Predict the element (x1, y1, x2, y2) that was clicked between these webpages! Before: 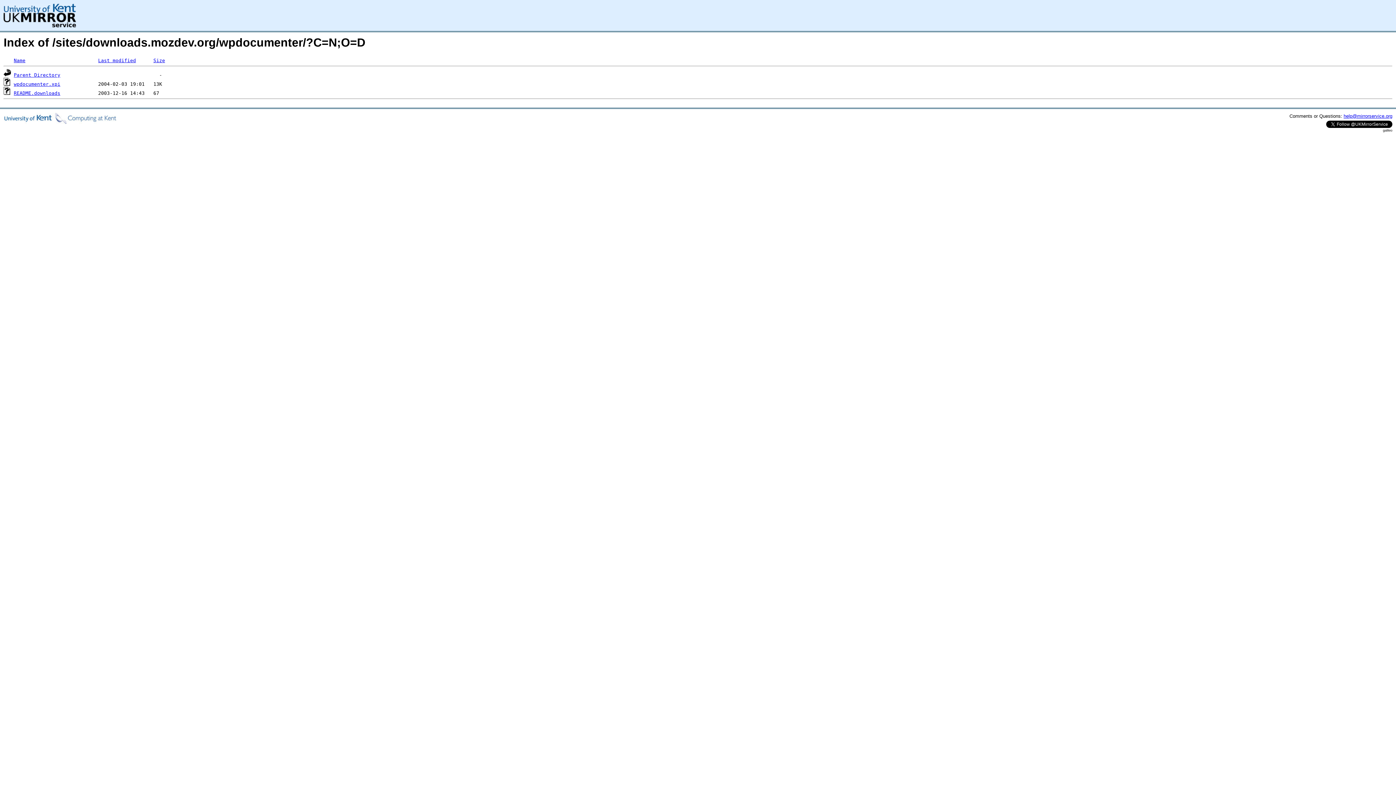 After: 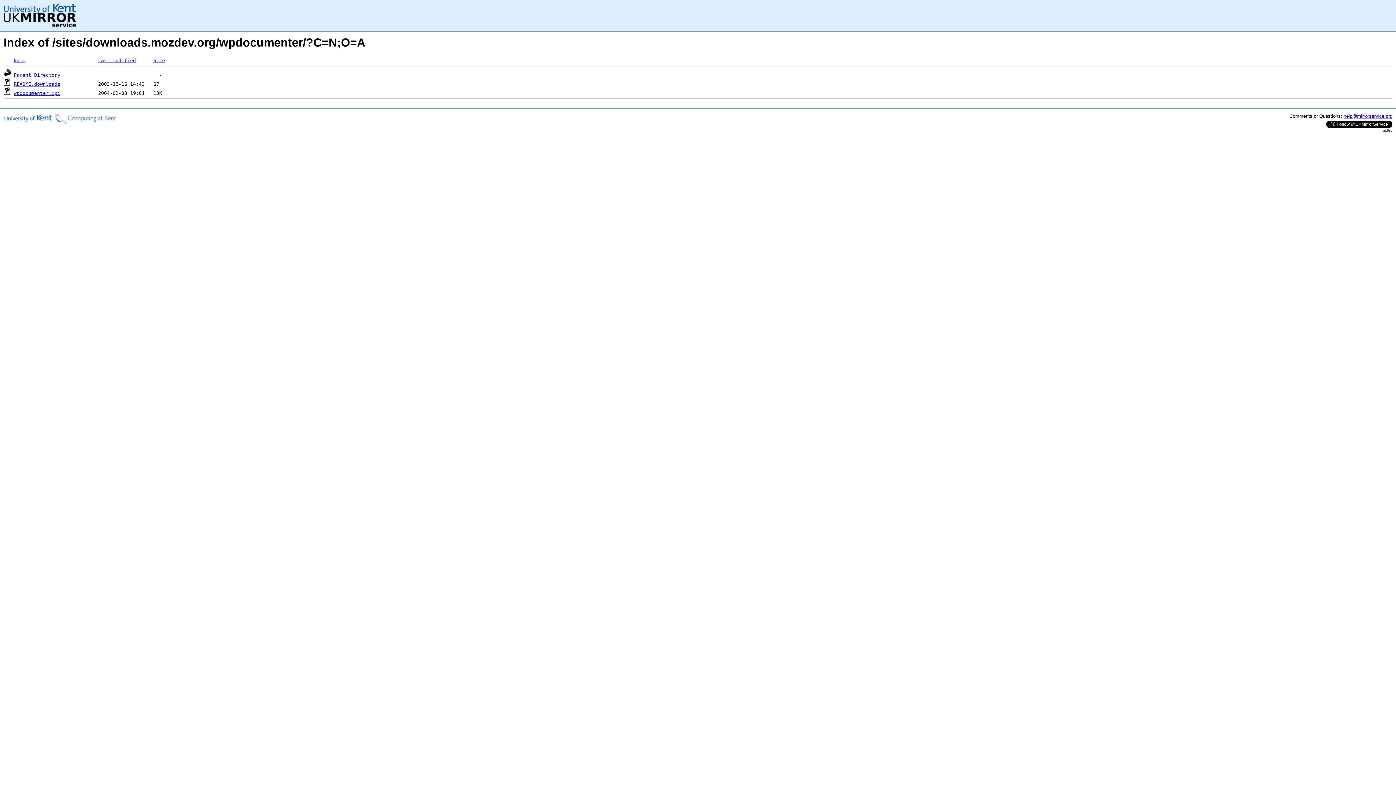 Action: label: Name bbox: (13, 57, 25, 63)